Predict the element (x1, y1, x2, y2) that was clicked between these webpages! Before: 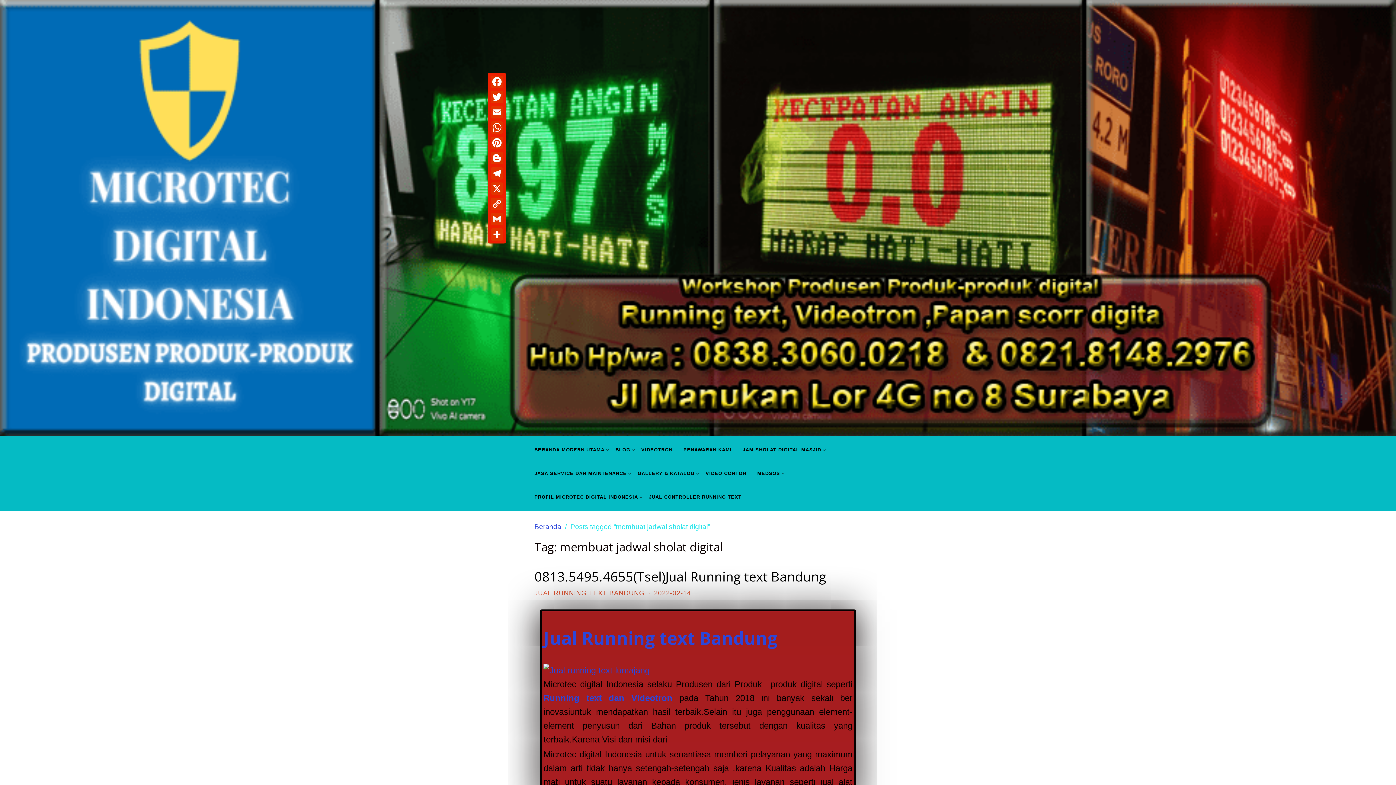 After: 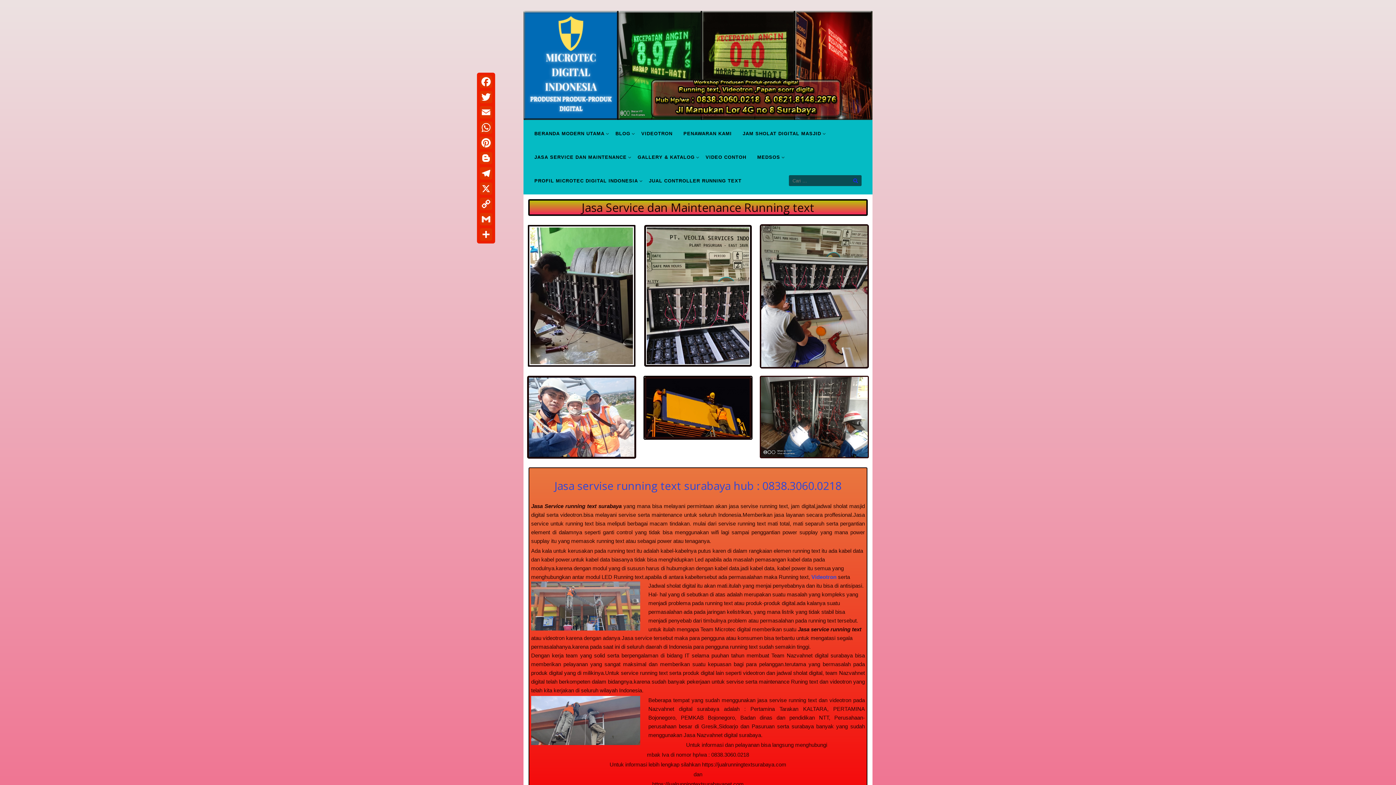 Action: label: JASA SERVICE DAN MAINTENANCE bbox: (529, 461, 632, 485)